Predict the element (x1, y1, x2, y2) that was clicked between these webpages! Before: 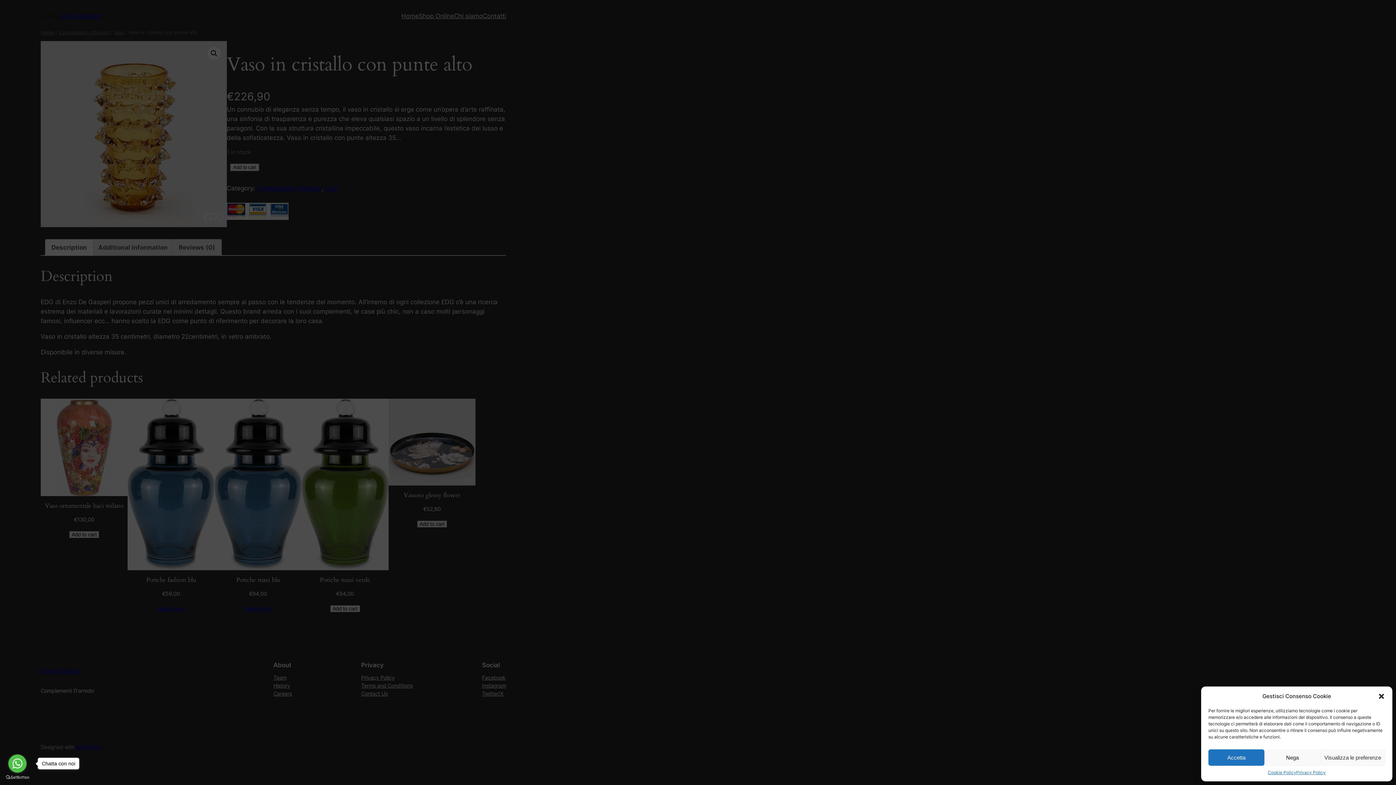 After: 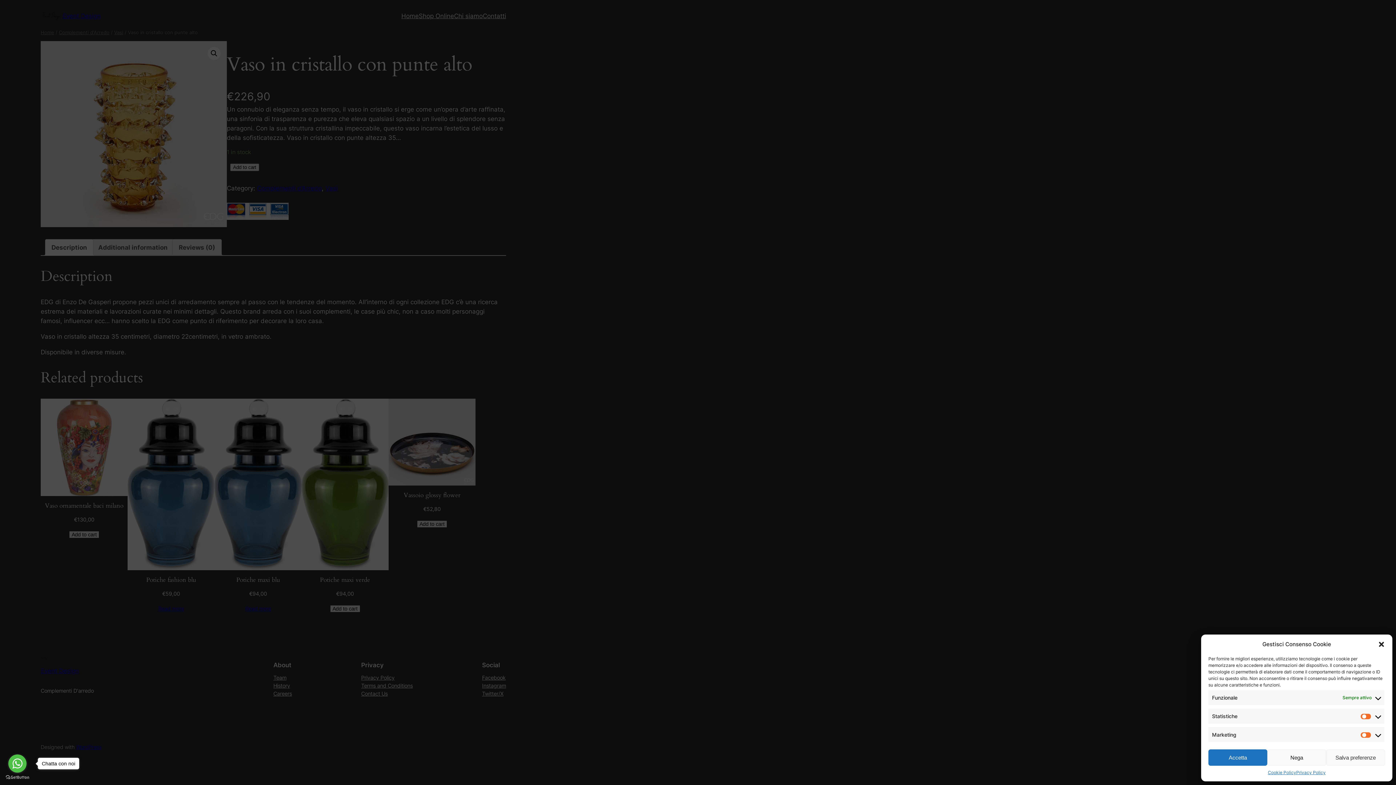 Action: label: Visualizza le preferenze bbox: (1320, 749, 1385, 766)